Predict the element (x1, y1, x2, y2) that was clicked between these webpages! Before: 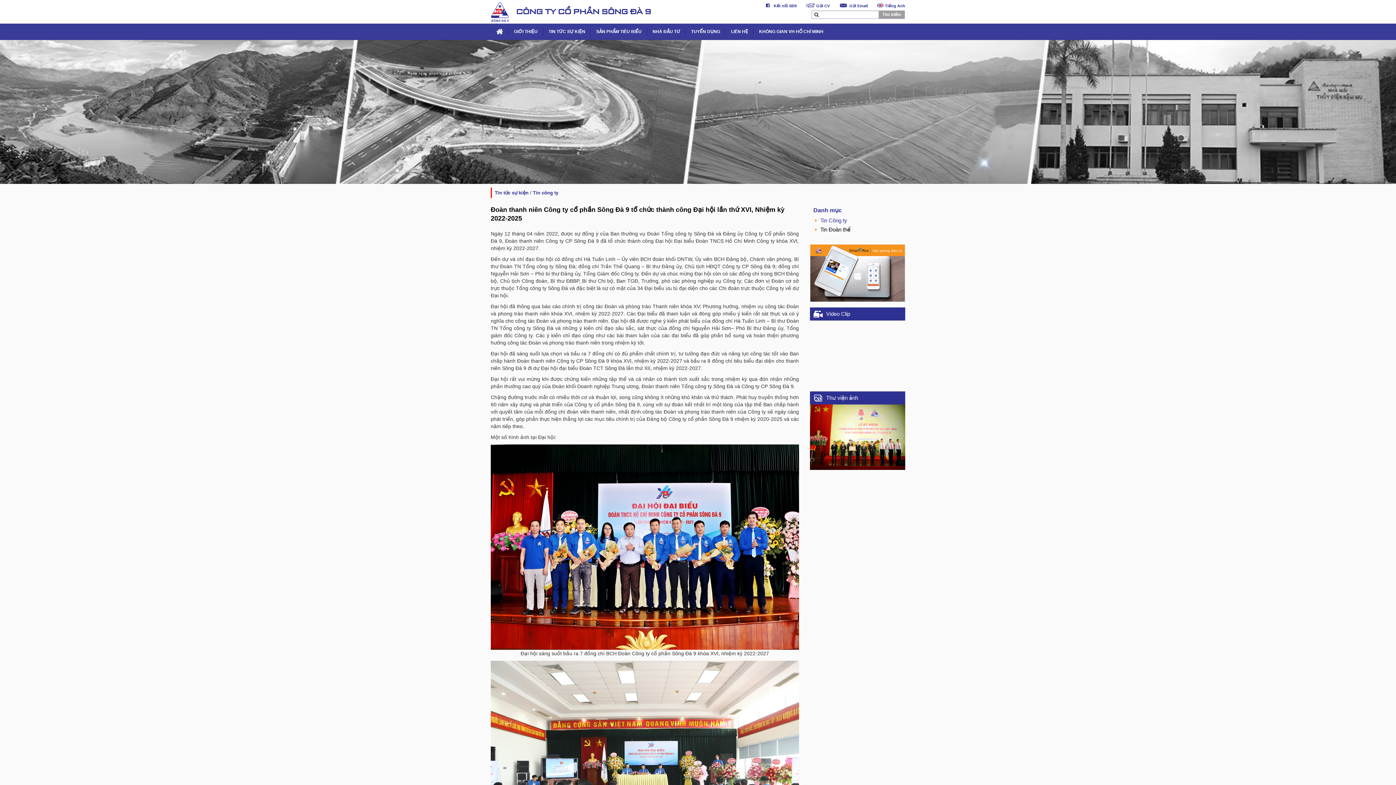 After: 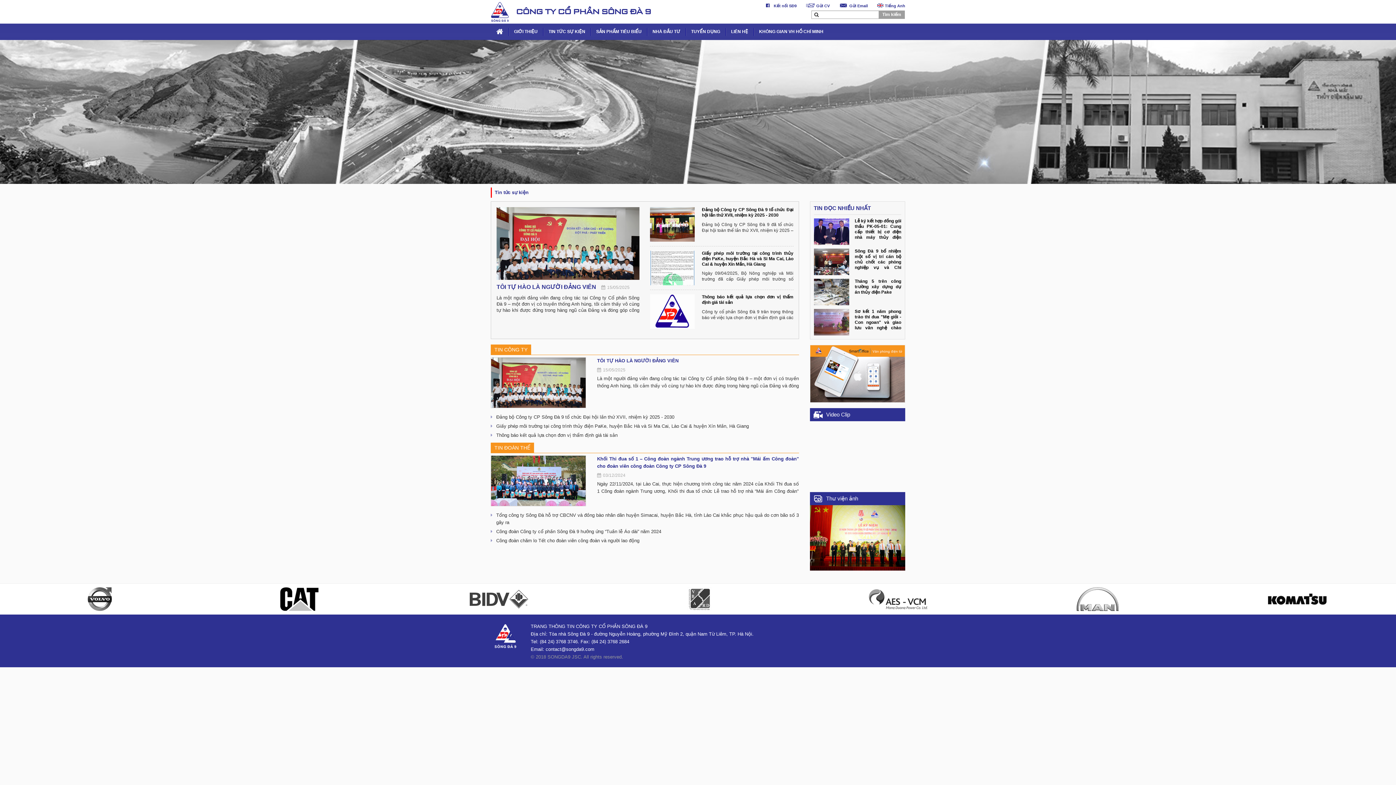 Action: label: TIN TỨC SỰ KIỆN bbox: (548, 26, 585, 37)